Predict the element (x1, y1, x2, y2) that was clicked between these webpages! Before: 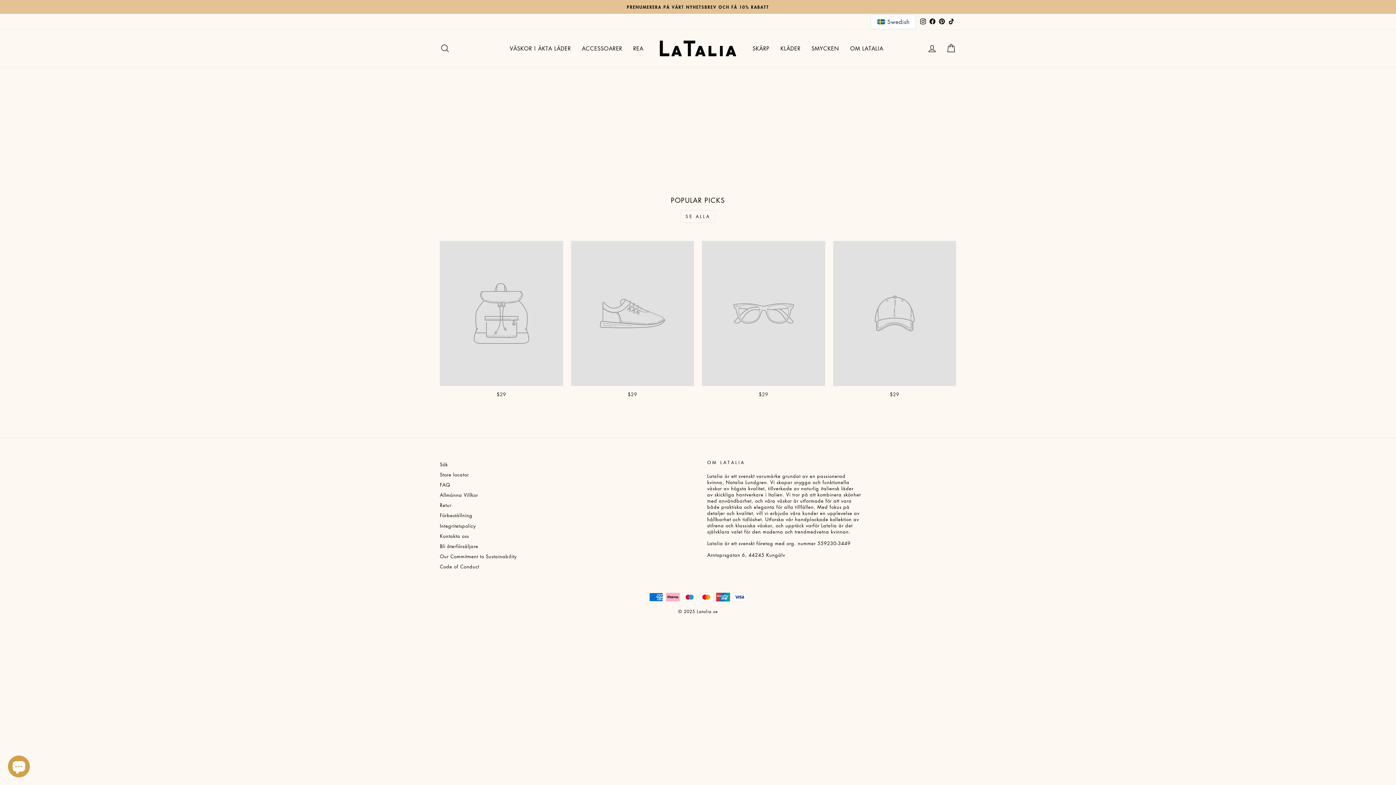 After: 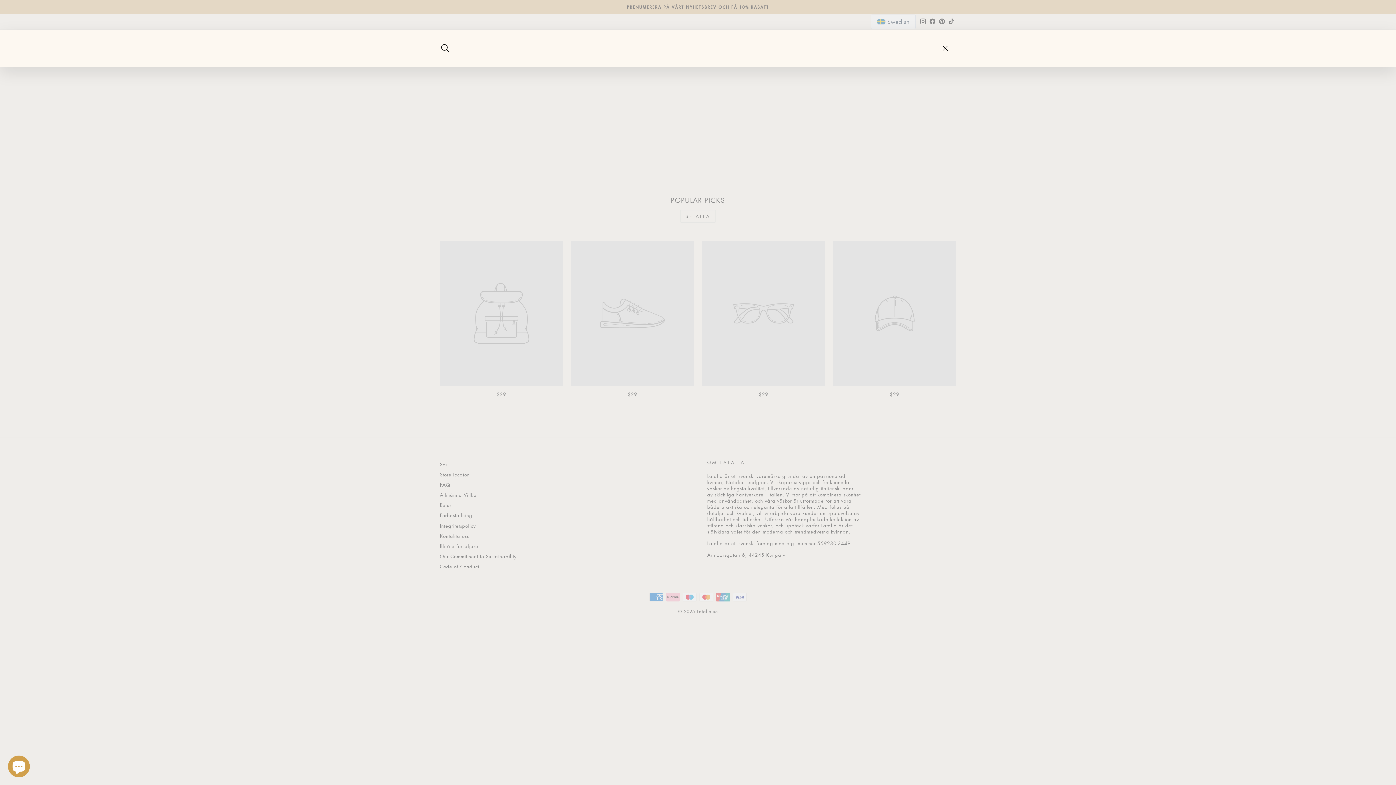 Action: bbox: (435, 40, 454, 56)